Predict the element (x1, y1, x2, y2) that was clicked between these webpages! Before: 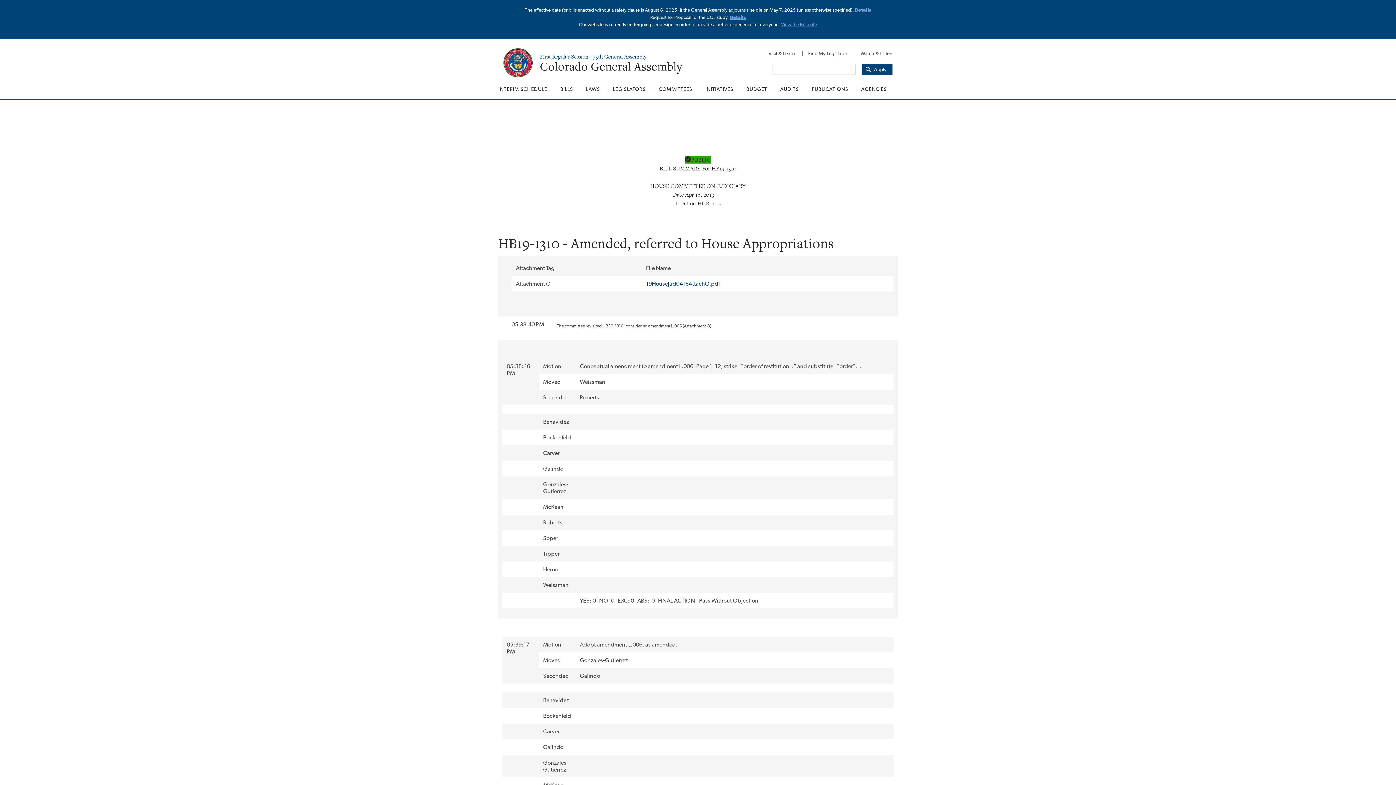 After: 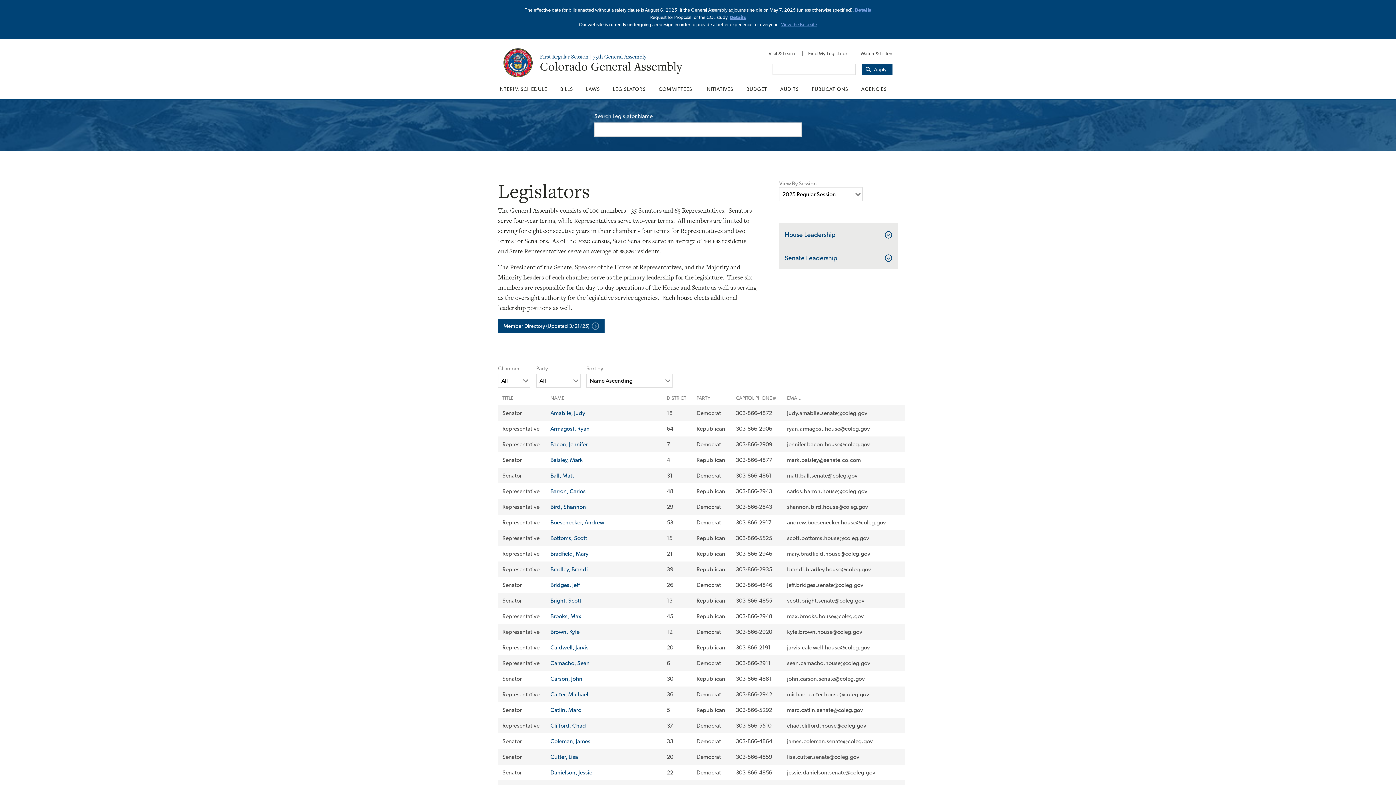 Action: bbox: (606, 79, 652, 98) label: LEGISLATORS